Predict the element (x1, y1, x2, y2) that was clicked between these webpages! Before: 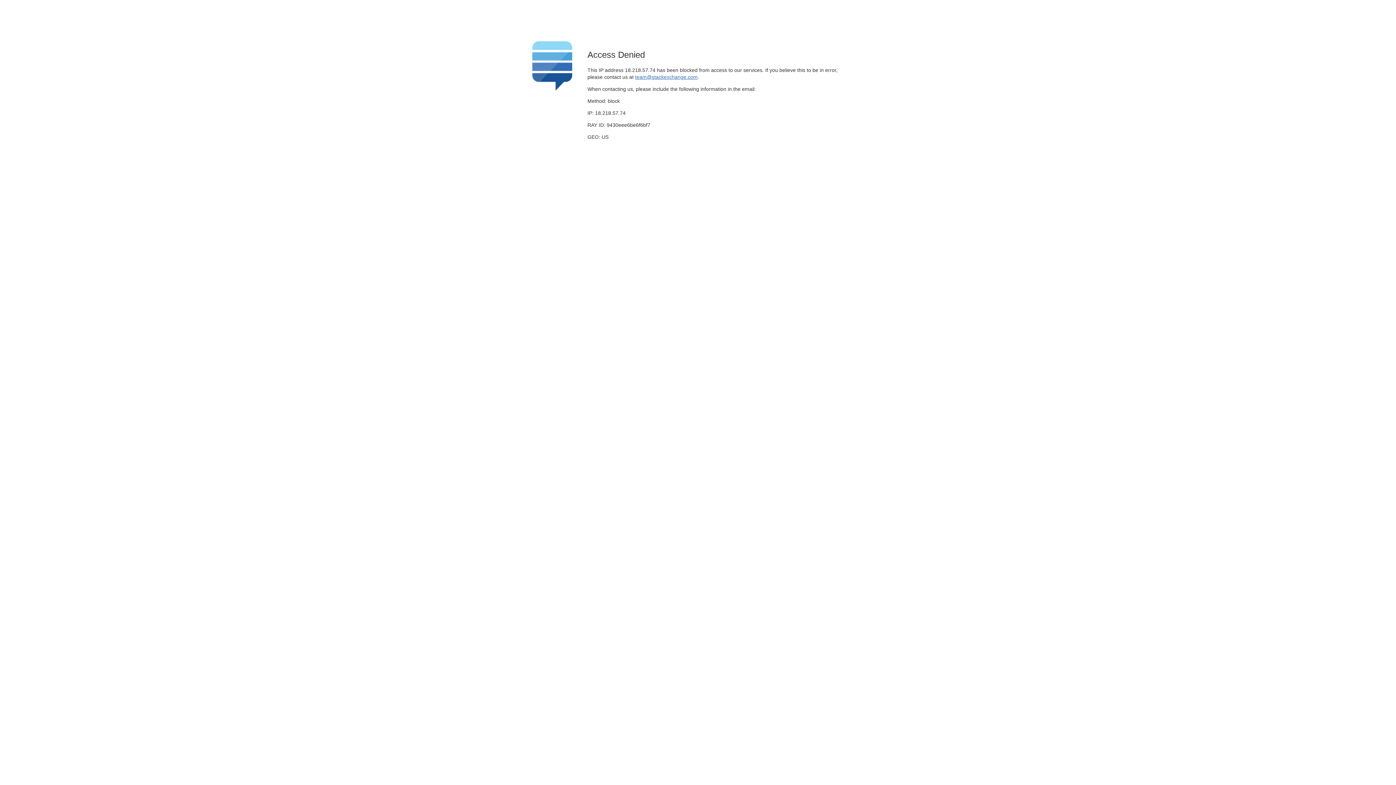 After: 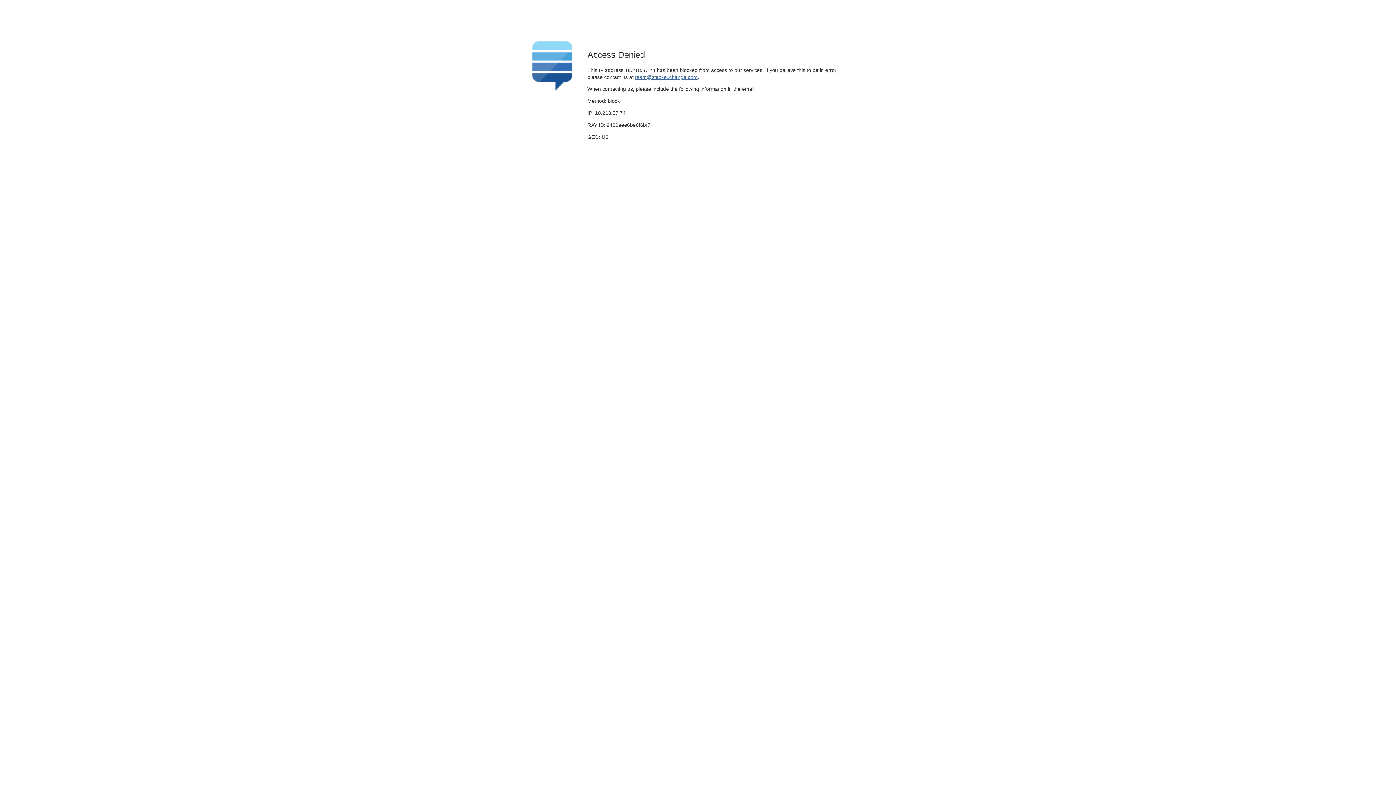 Action: bbox: (635, 74, 697, 79) label: team@stackexchange.com